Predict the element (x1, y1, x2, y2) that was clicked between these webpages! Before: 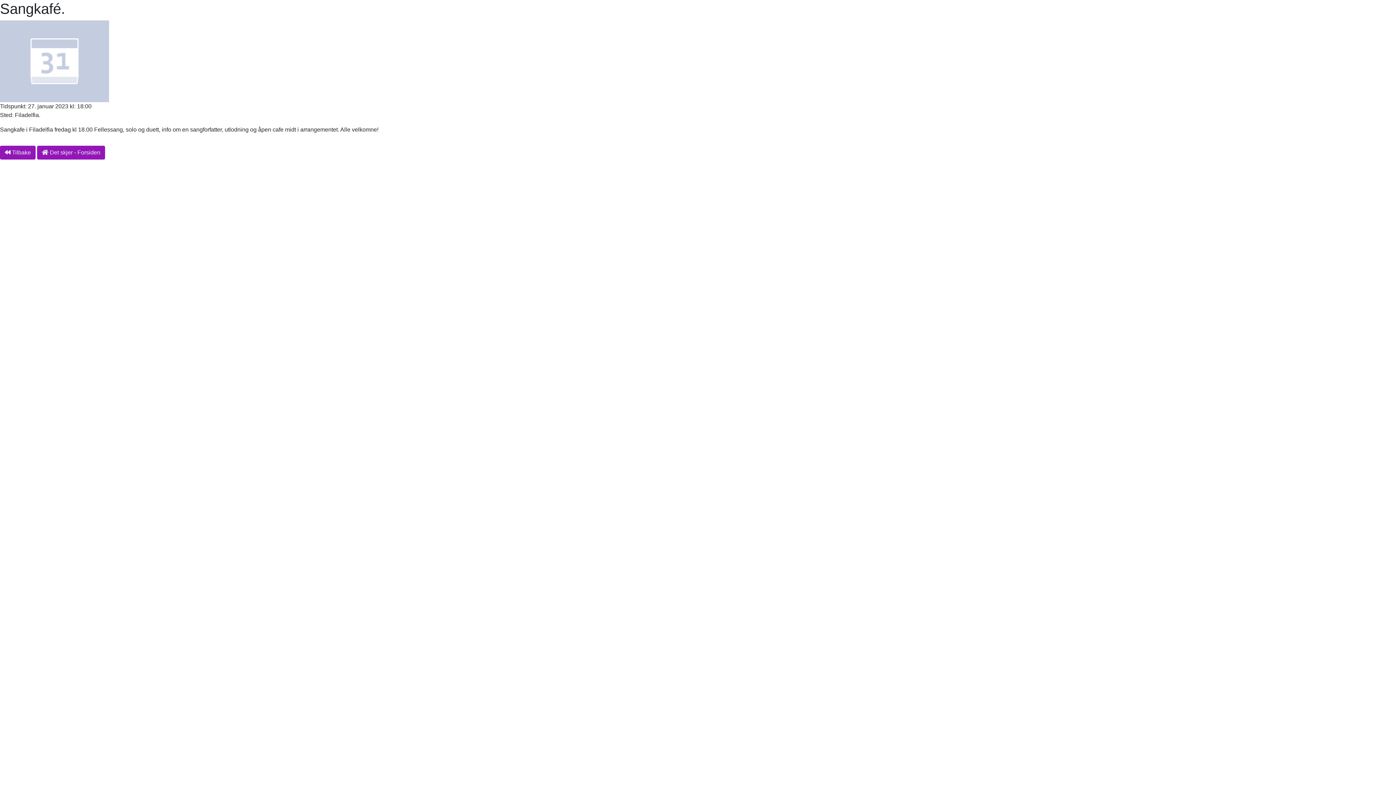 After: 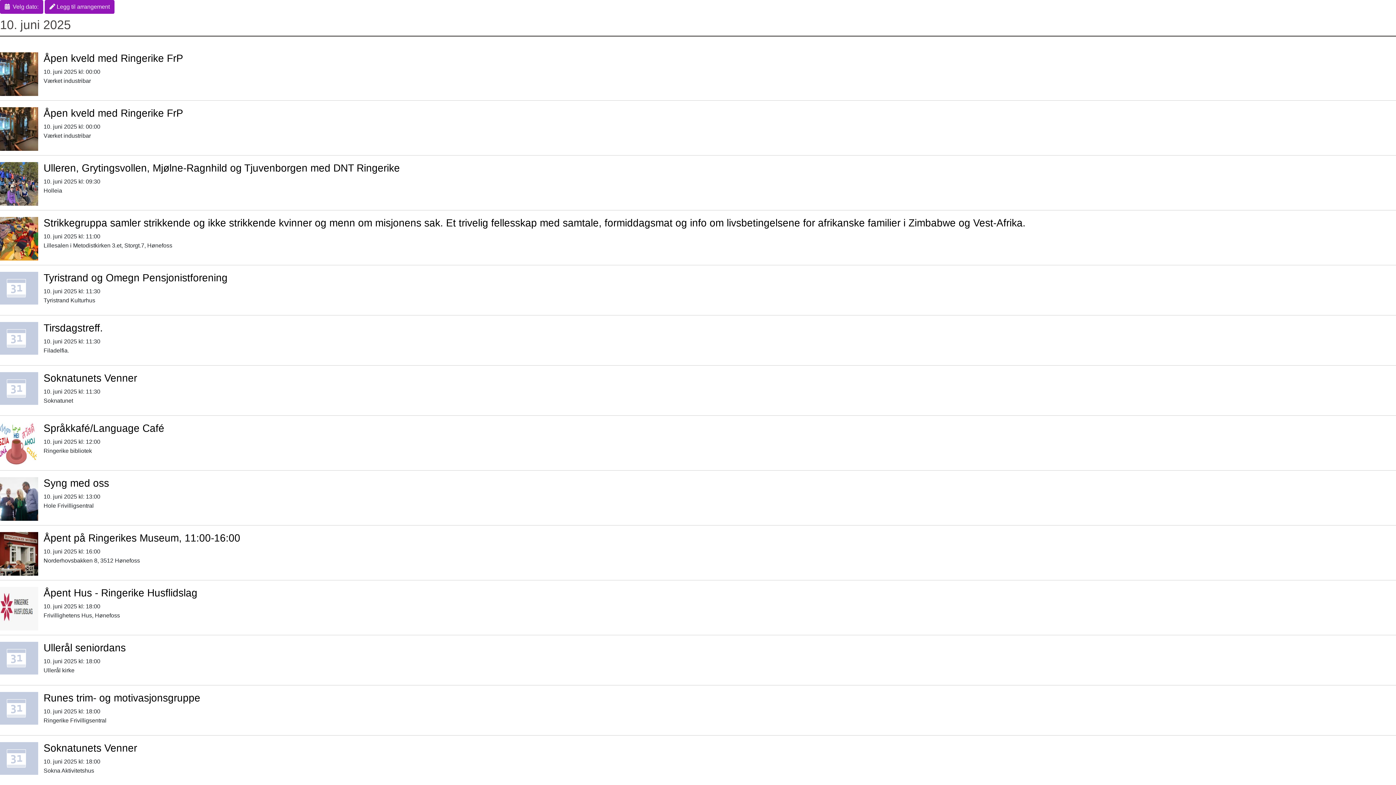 Action: label:  Det skjer - Forsiden bbox: (37, 145, 105, 159)